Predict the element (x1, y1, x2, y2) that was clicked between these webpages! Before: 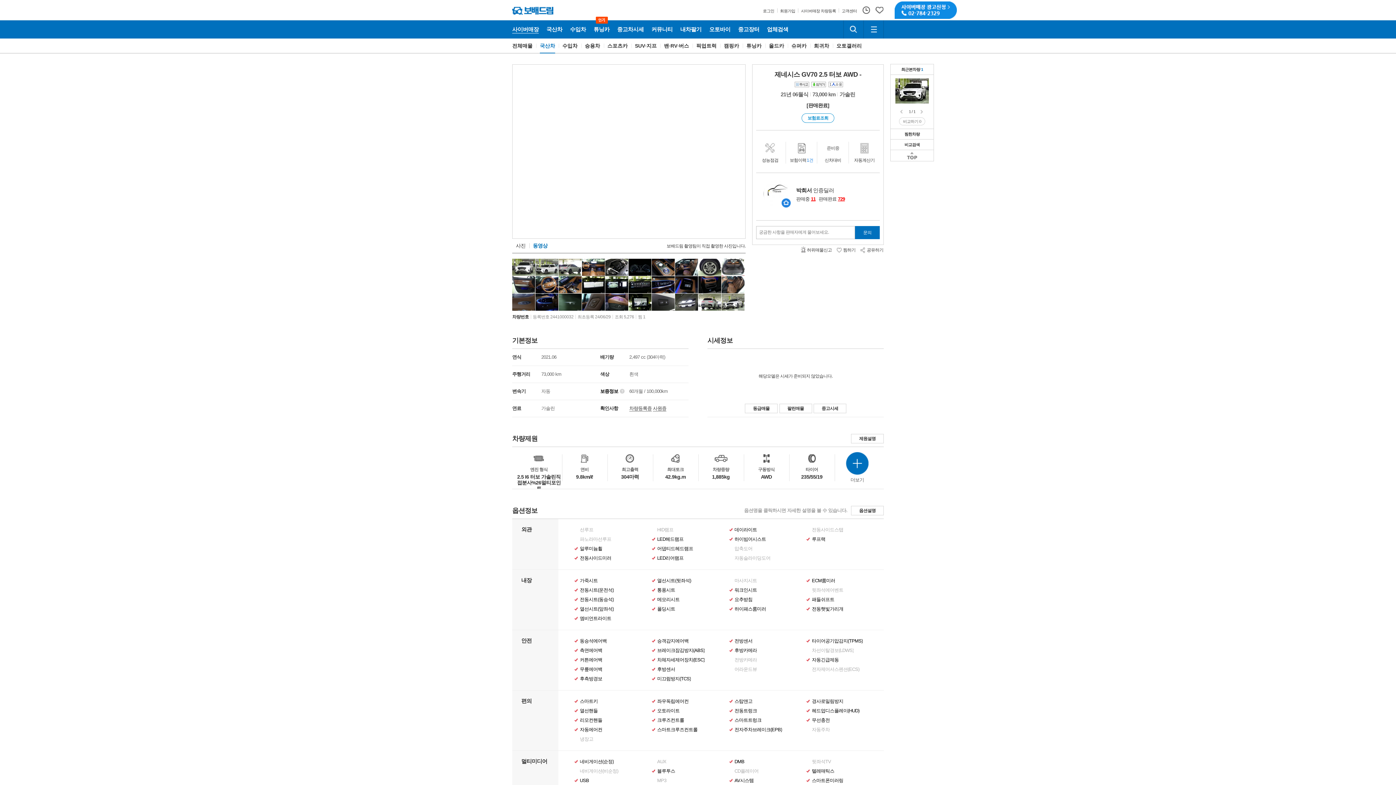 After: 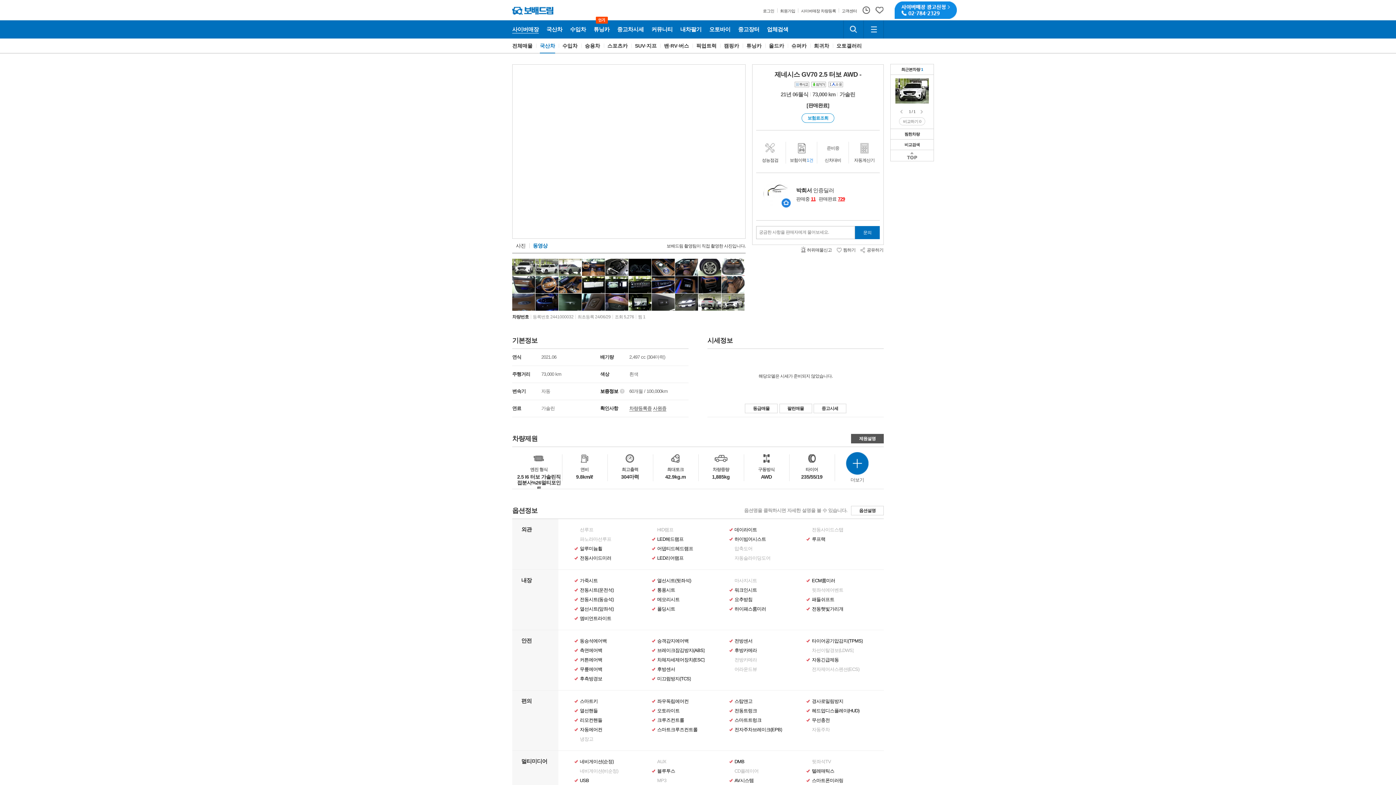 Action: bbox: (851, 434, 884, 443) label: 제원설명